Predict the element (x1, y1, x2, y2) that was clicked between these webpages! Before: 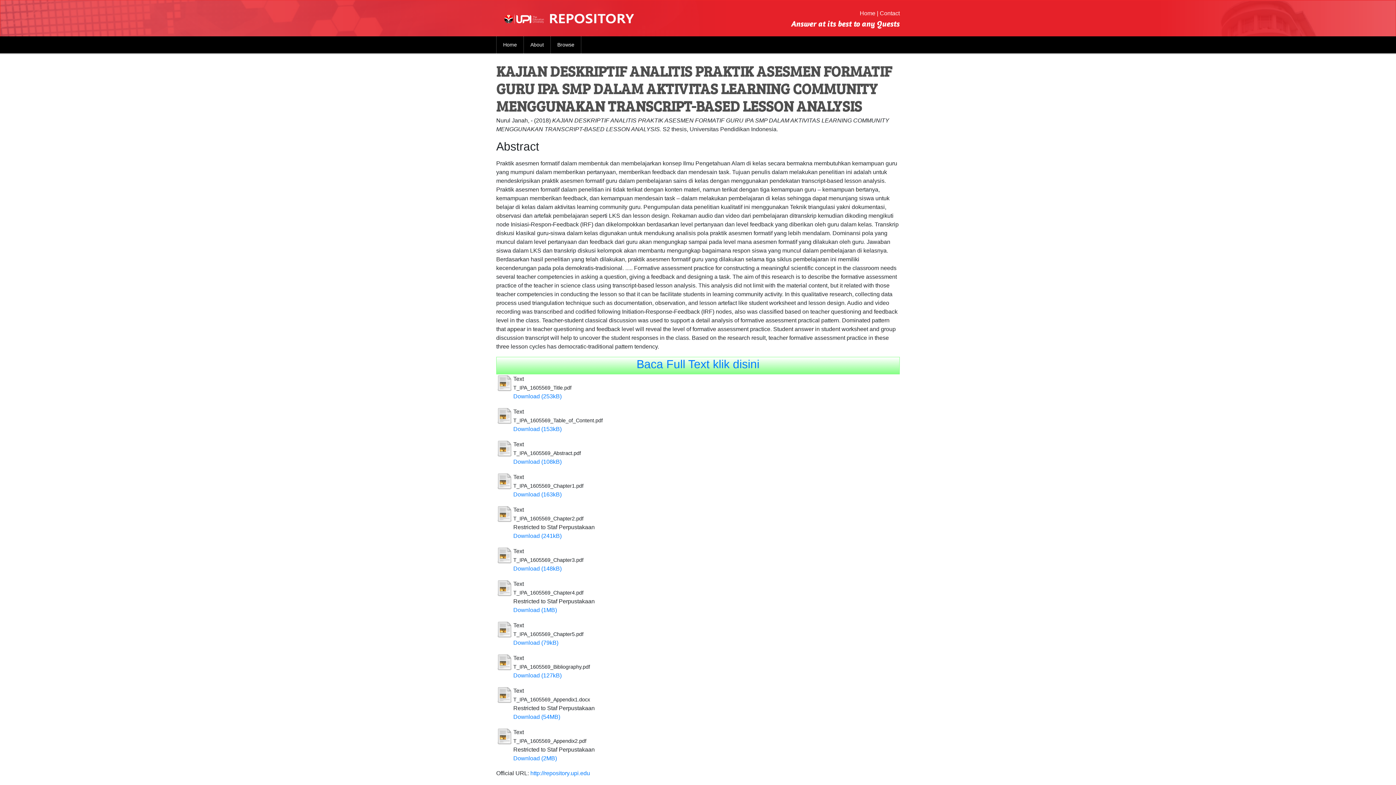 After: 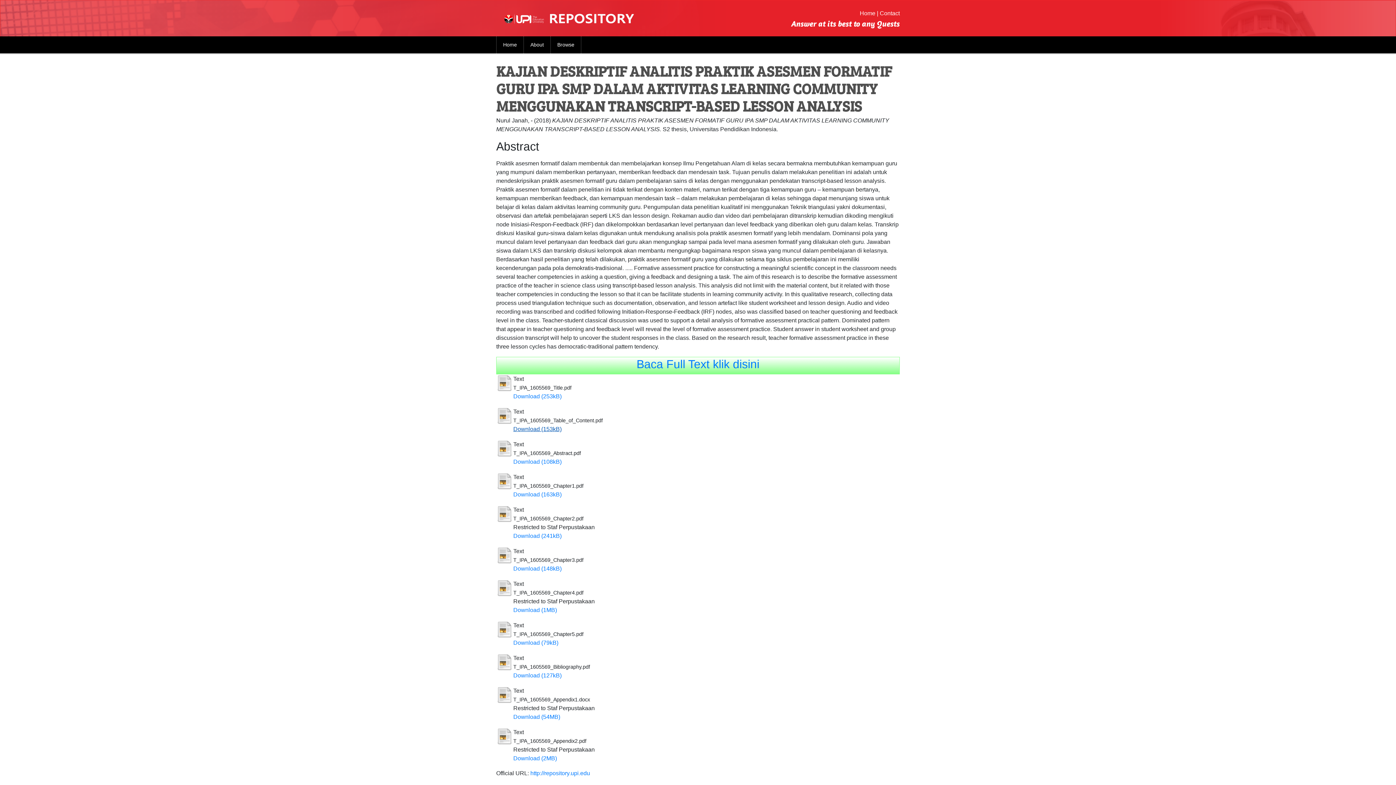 Action: label: Download (153kB) bbox: (513, 426, 561, 432)